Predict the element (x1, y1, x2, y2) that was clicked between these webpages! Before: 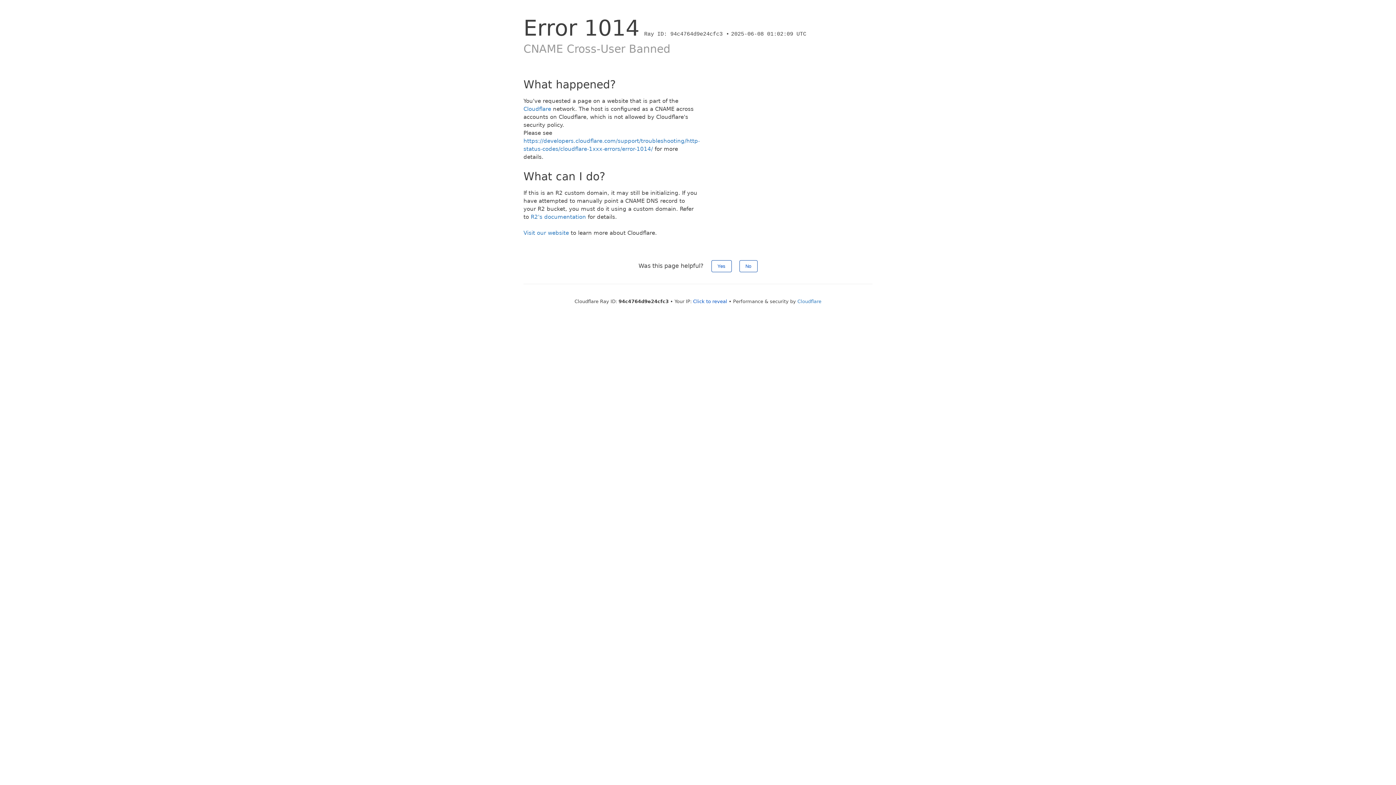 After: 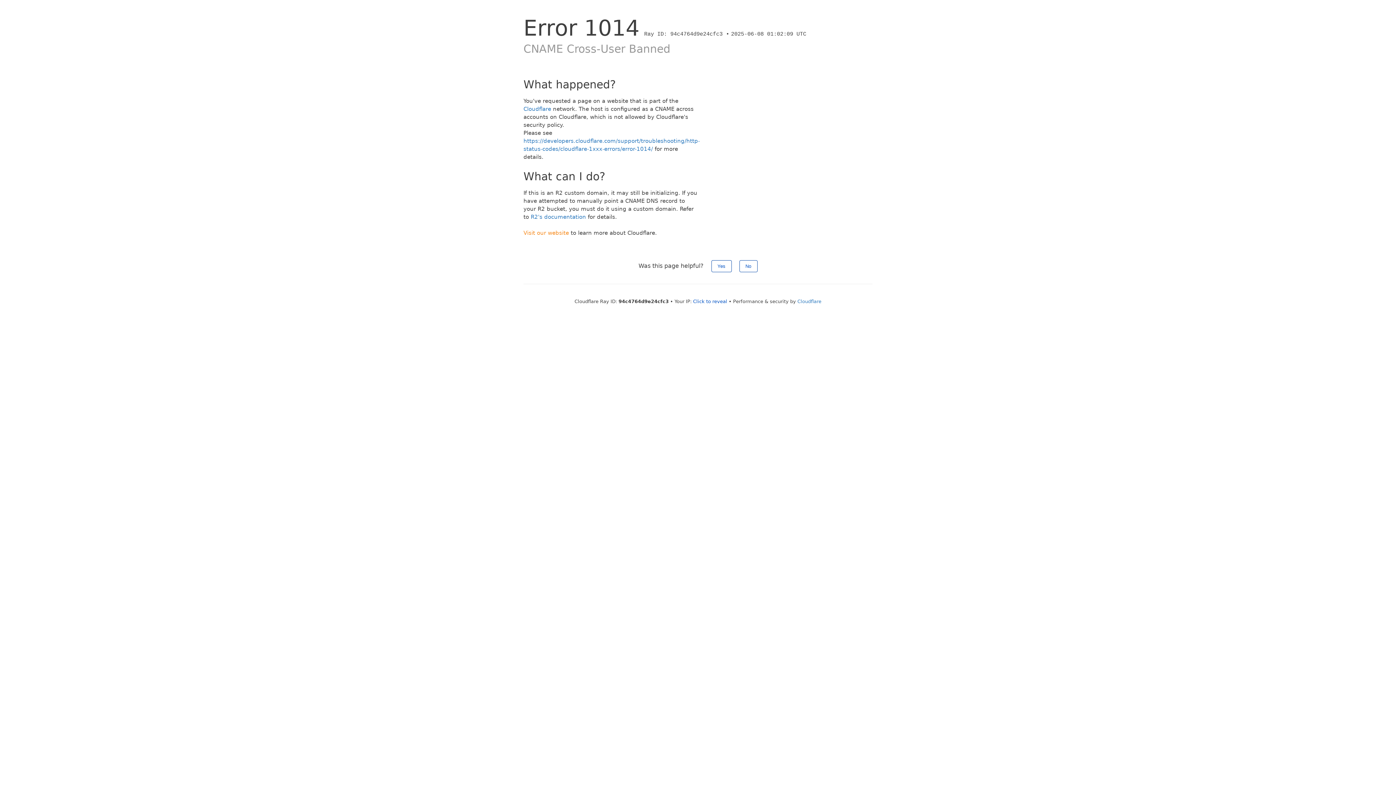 Action: bbox: (523, 229, 569, 236) label: Visit our website